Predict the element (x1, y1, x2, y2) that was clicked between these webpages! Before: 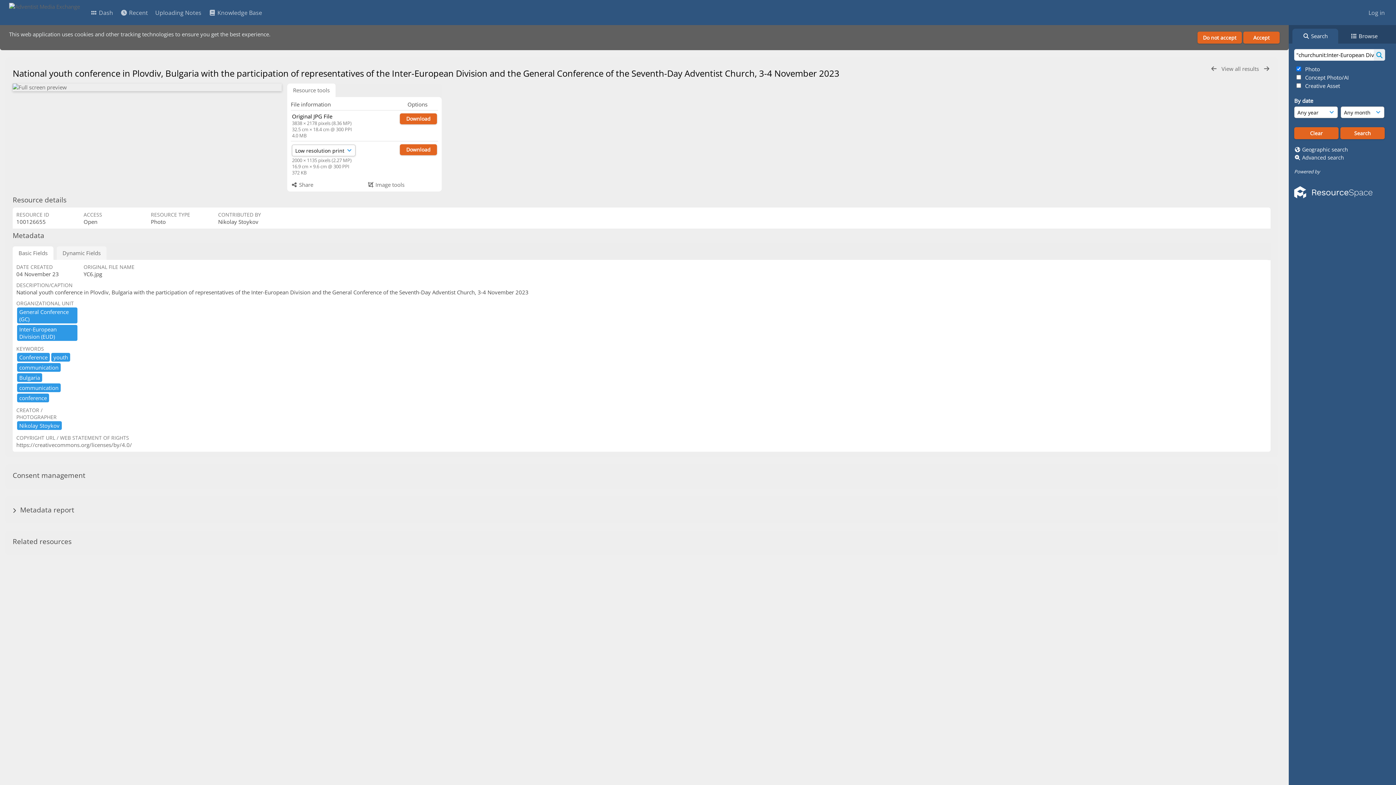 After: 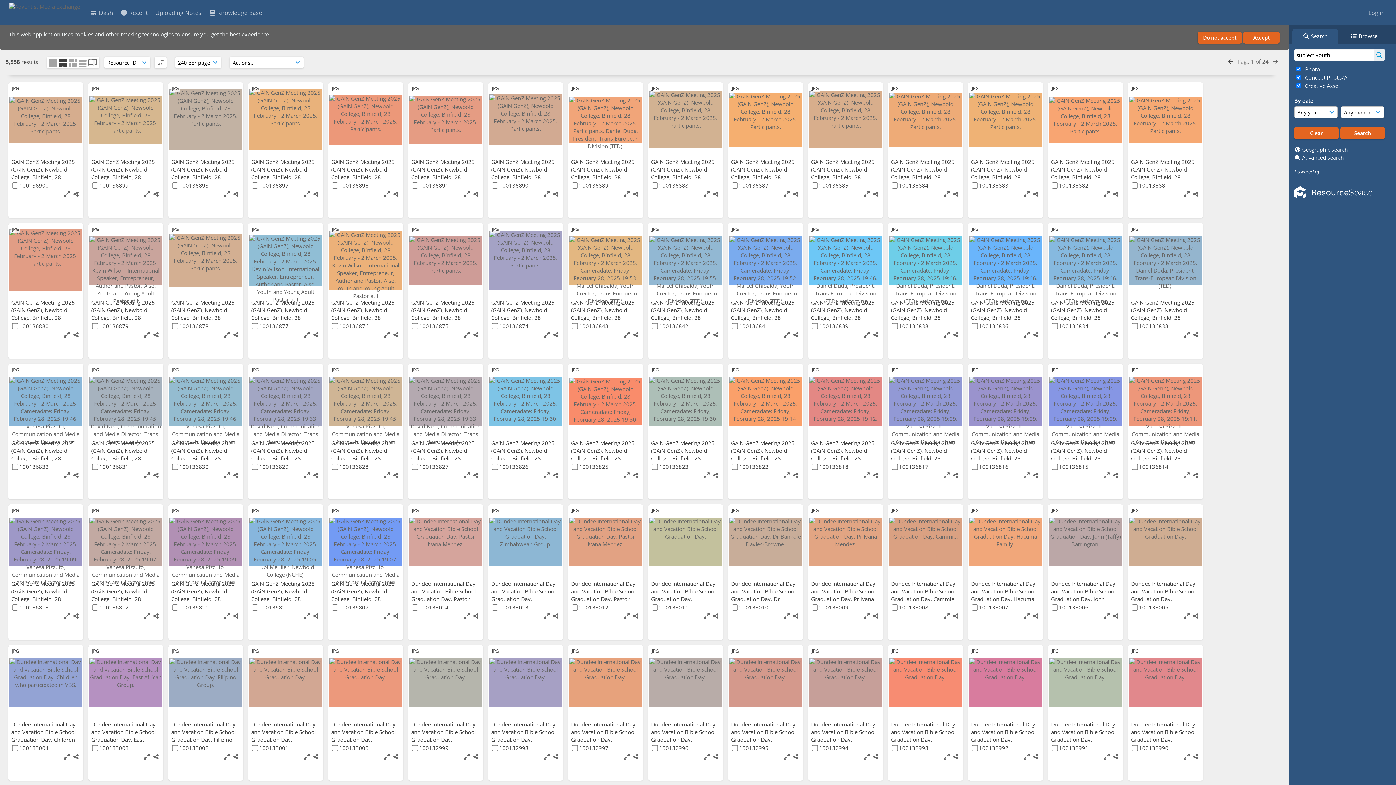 Action: bbox: (50, 353, 70, 361) label: youth